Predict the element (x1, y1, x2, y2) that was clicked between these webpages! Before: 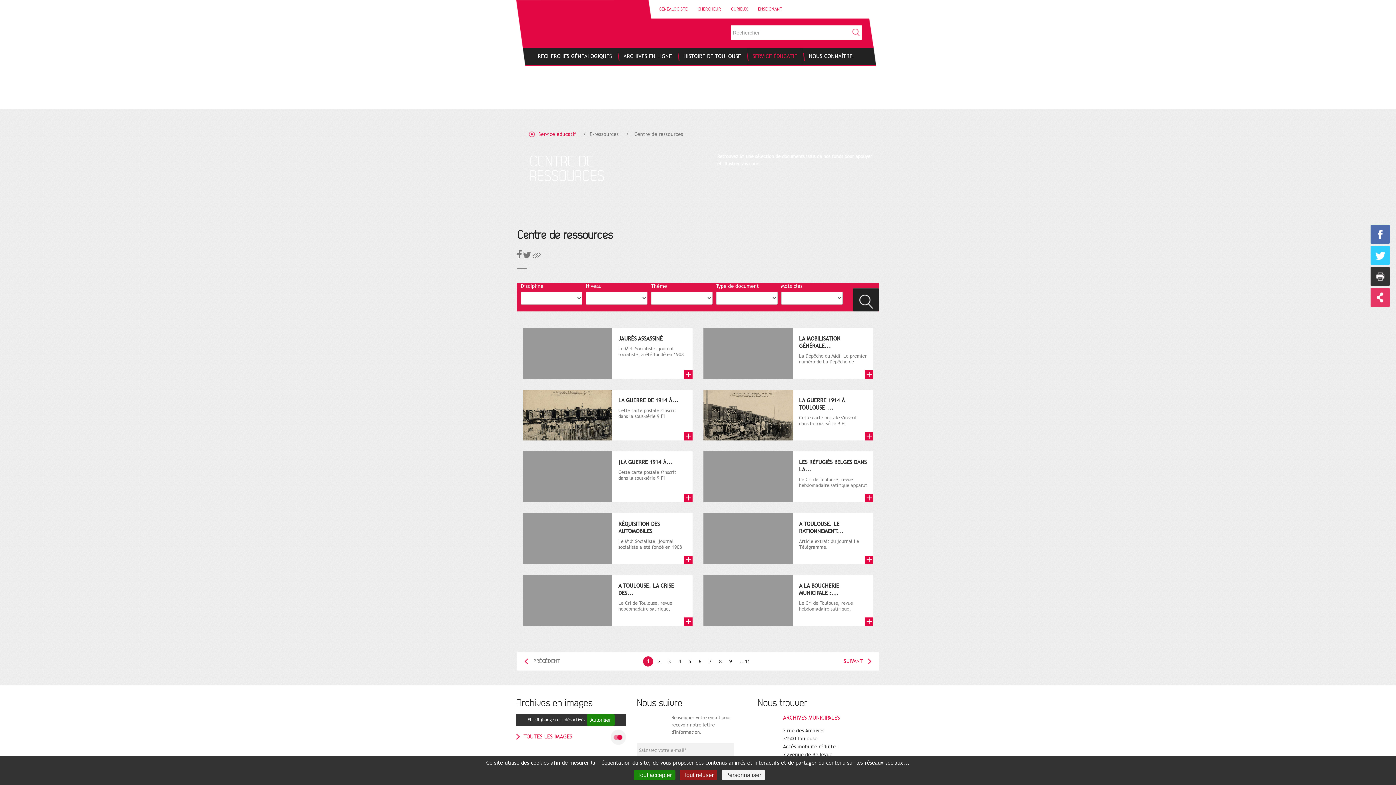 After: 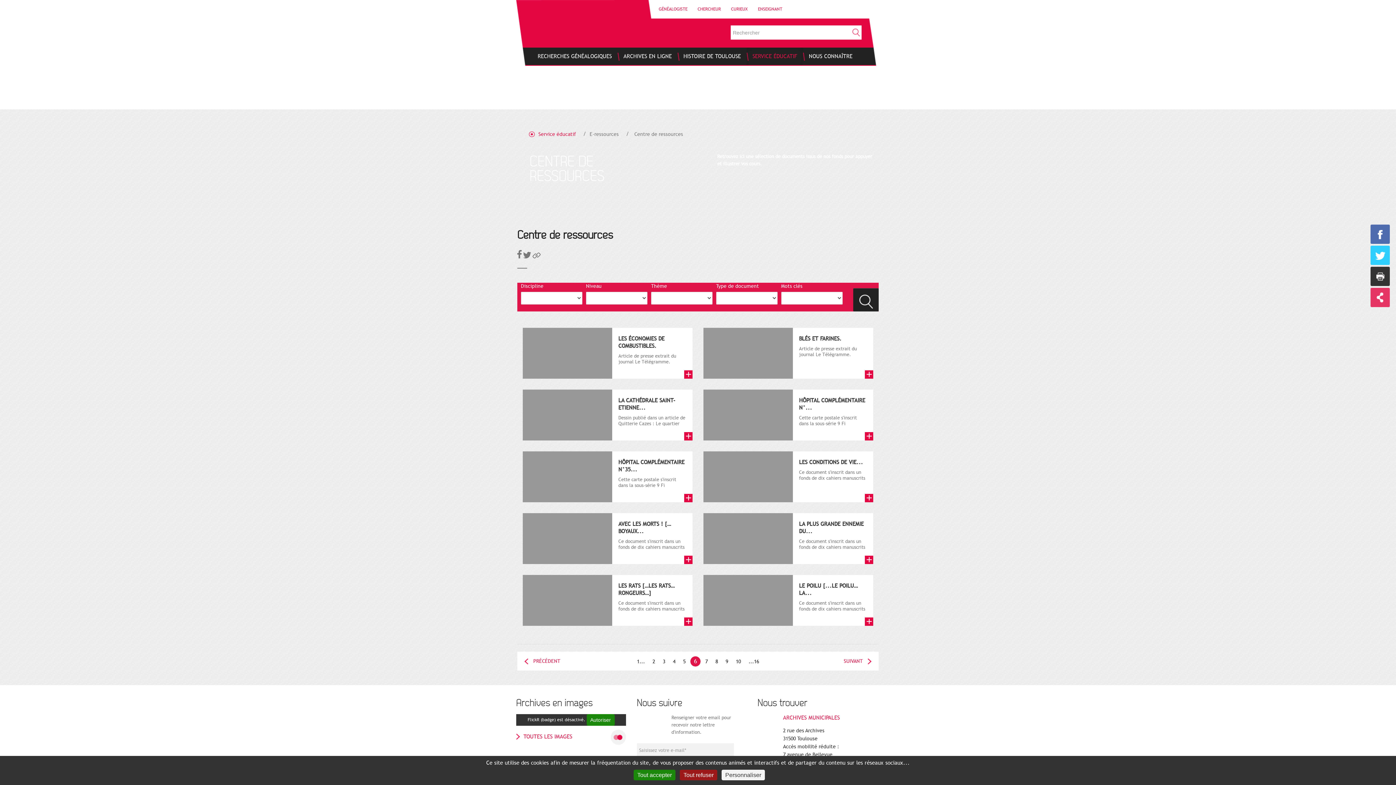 Action: label: 6 bbox: (696, 657, 704, 666)